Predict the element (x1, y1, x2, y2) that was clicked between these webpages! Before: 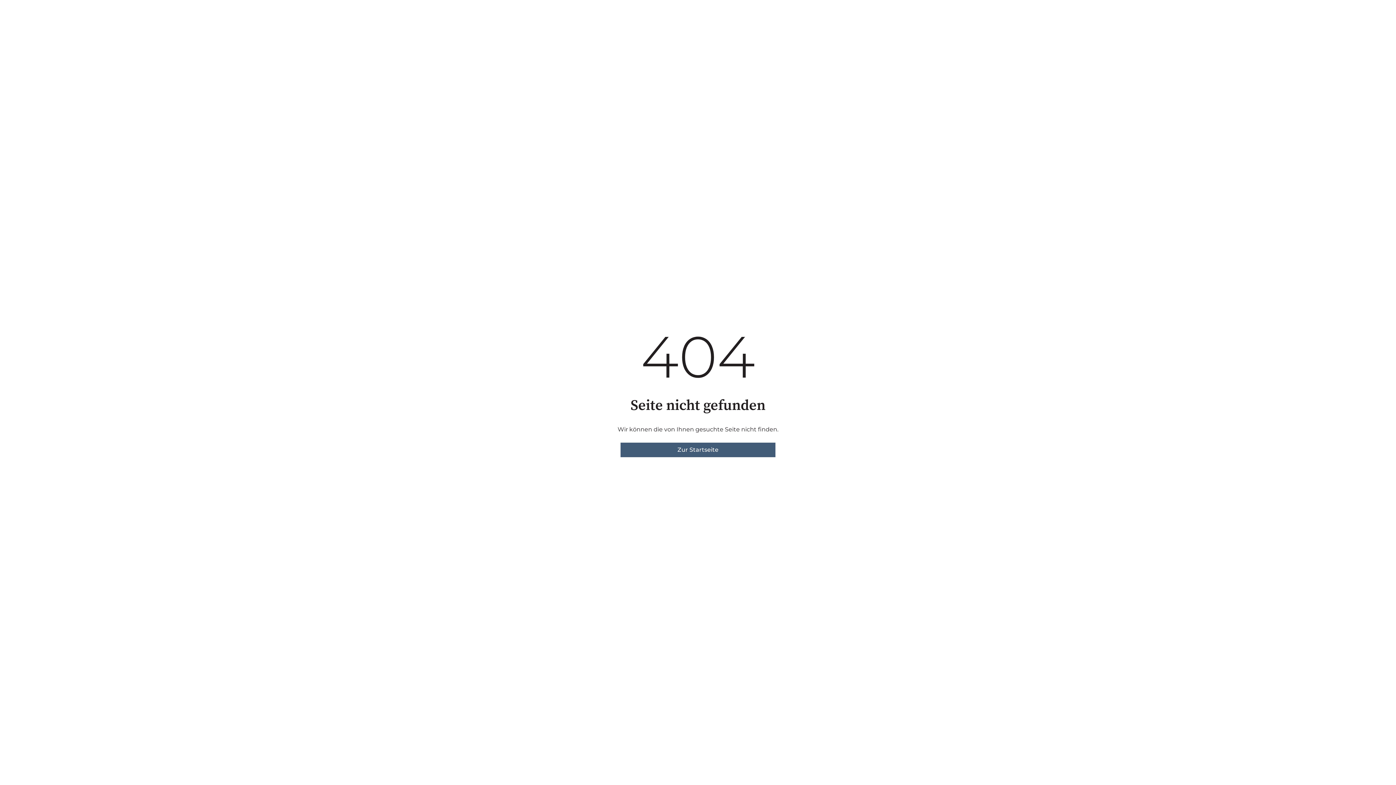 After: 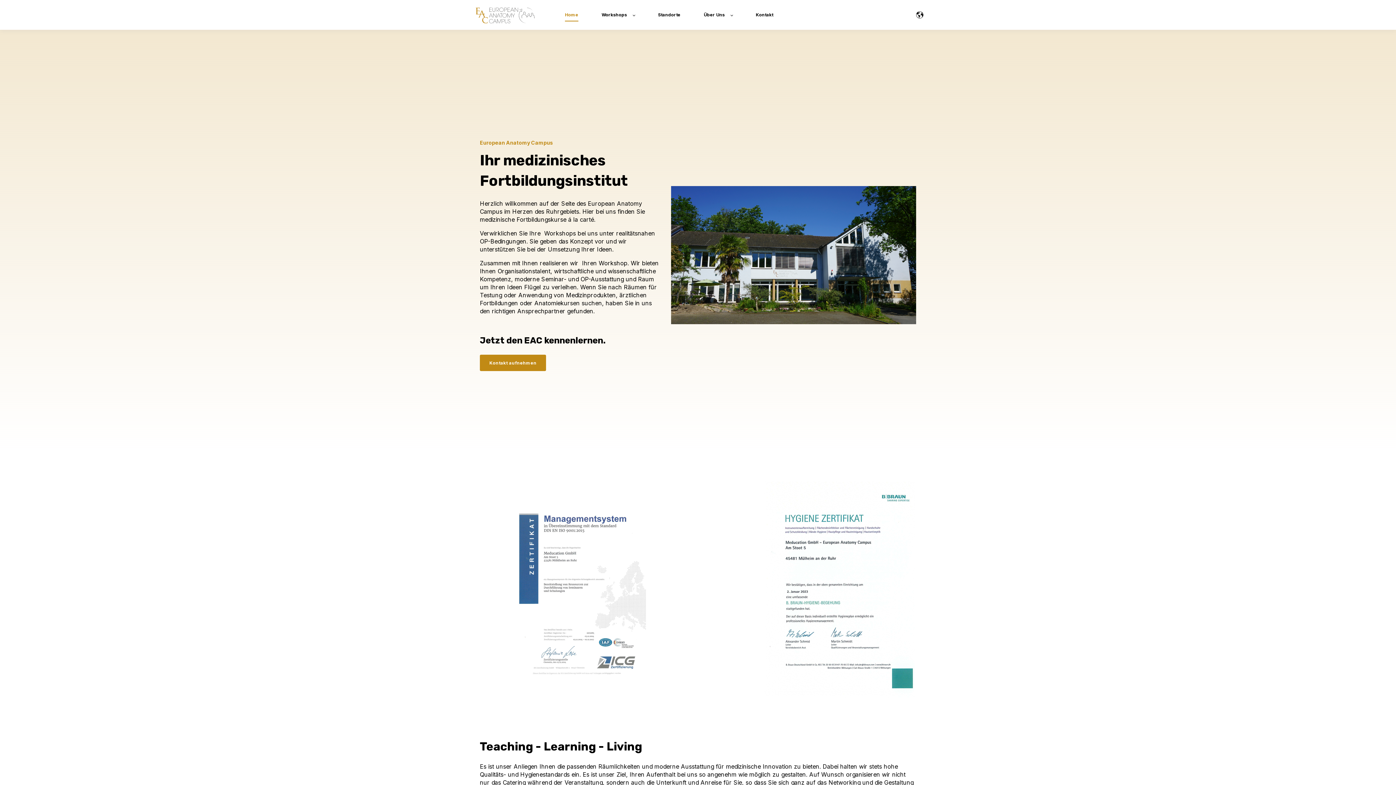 Action: bbox: (620, 442, 775, 457) label: Zur Startseite